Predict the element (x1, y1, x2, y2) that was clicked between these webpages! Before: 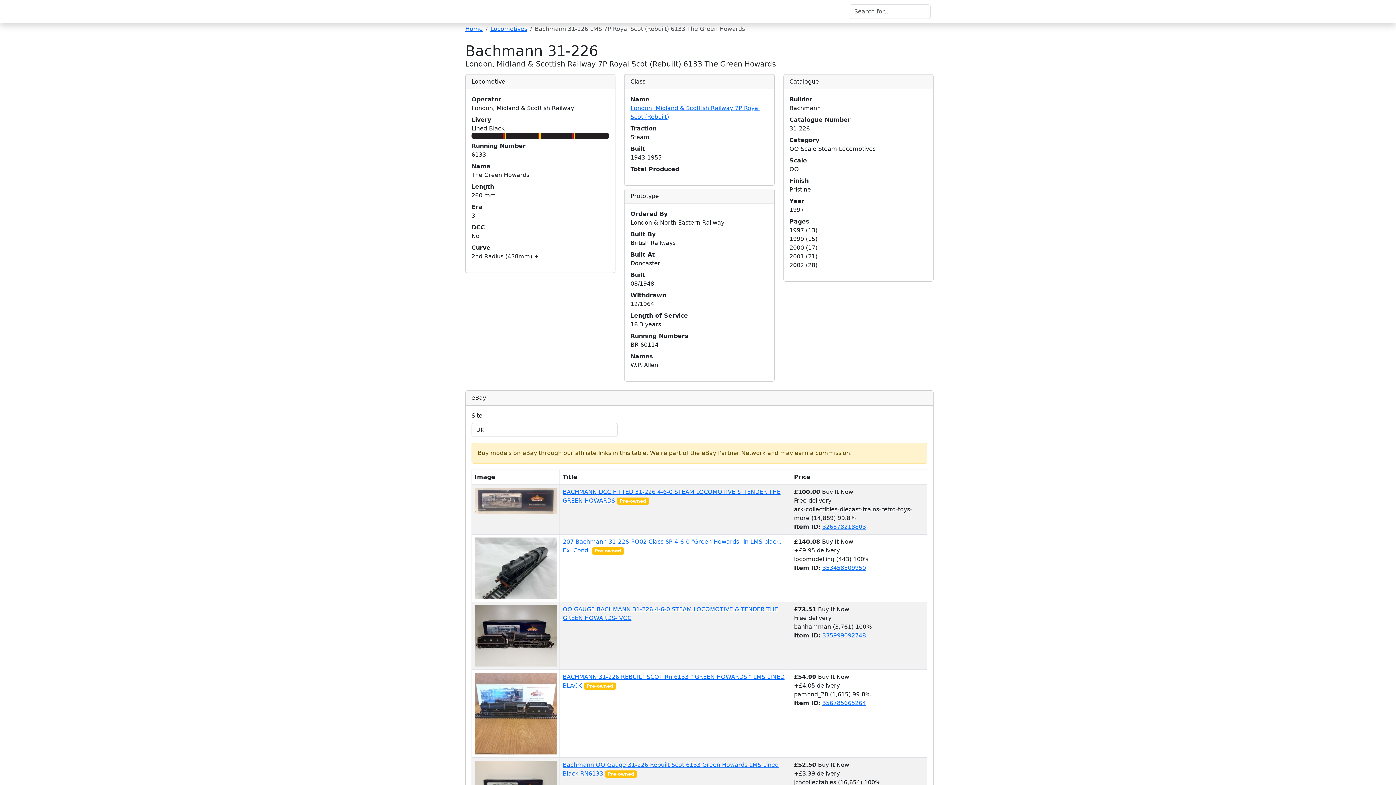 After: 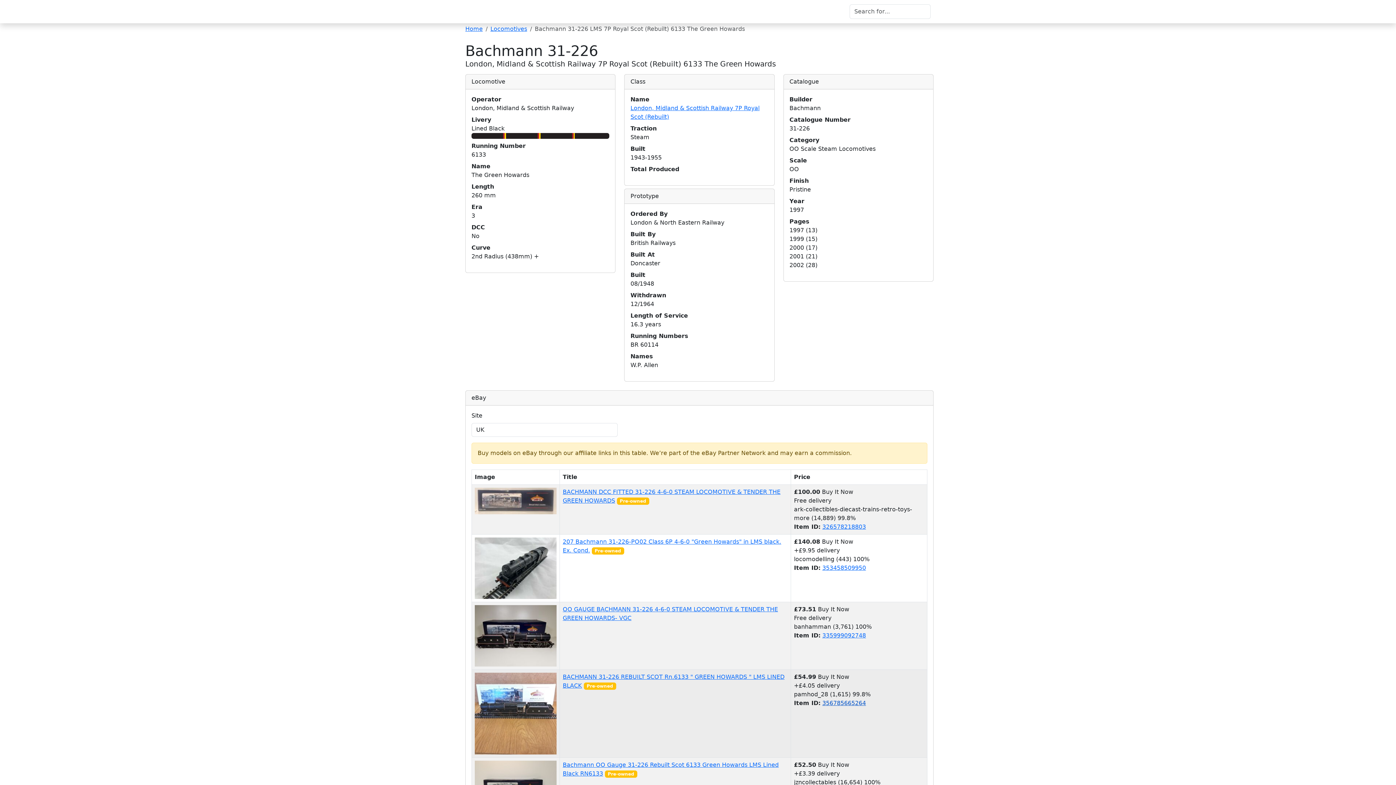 Action: bbox: (822, 700, 866, 706) label: 356785665264